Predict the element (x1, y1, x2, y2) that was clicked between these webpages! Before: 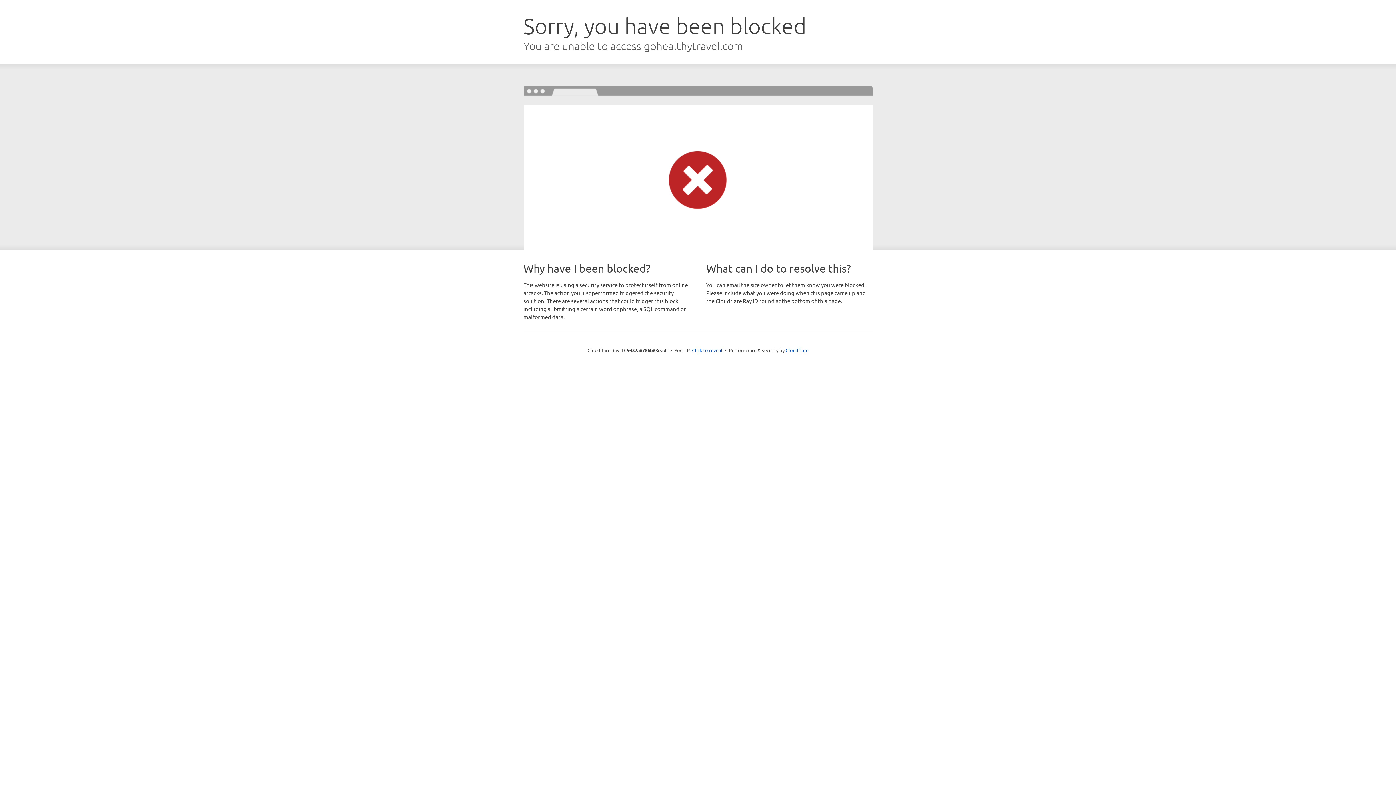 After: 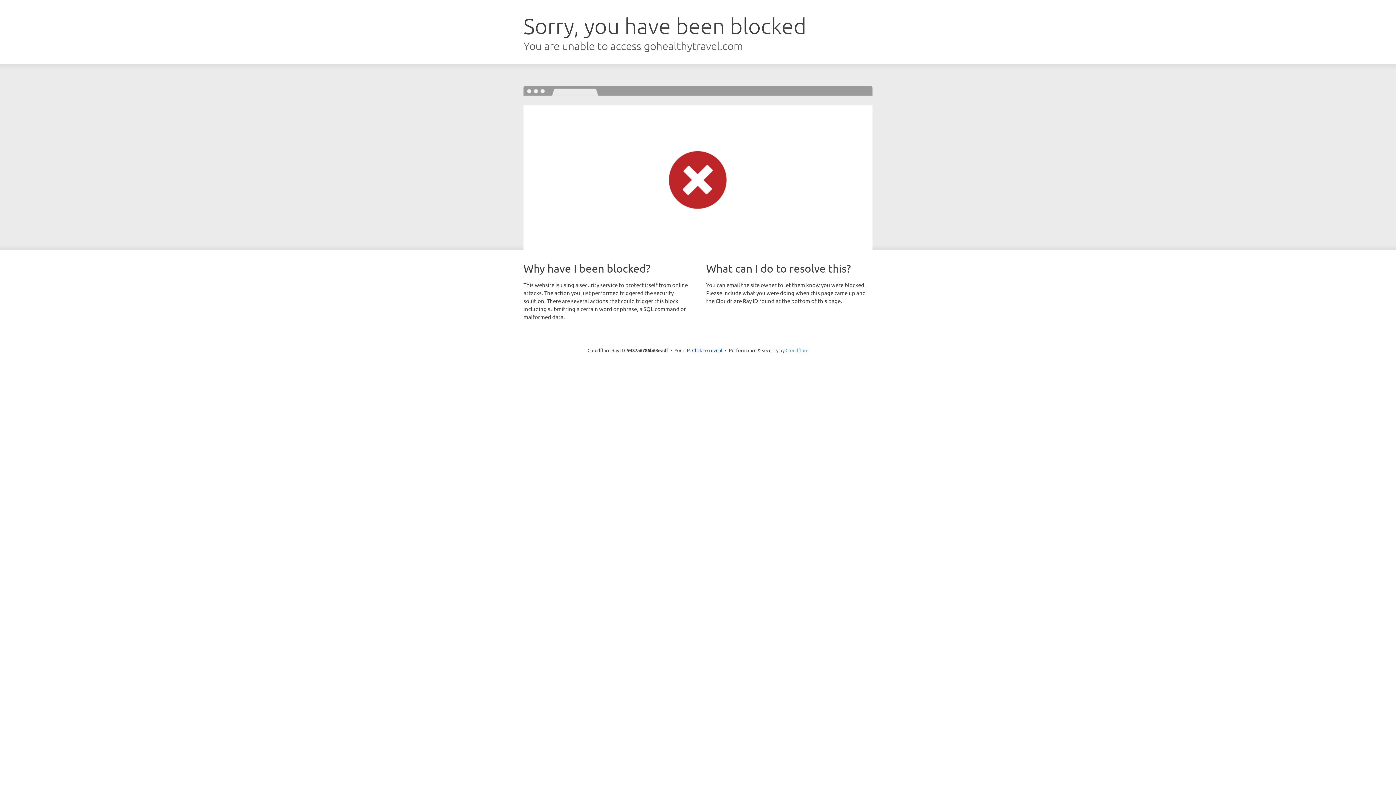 Action: bbox: (785, 347, 808, 353) label: Cloudflare